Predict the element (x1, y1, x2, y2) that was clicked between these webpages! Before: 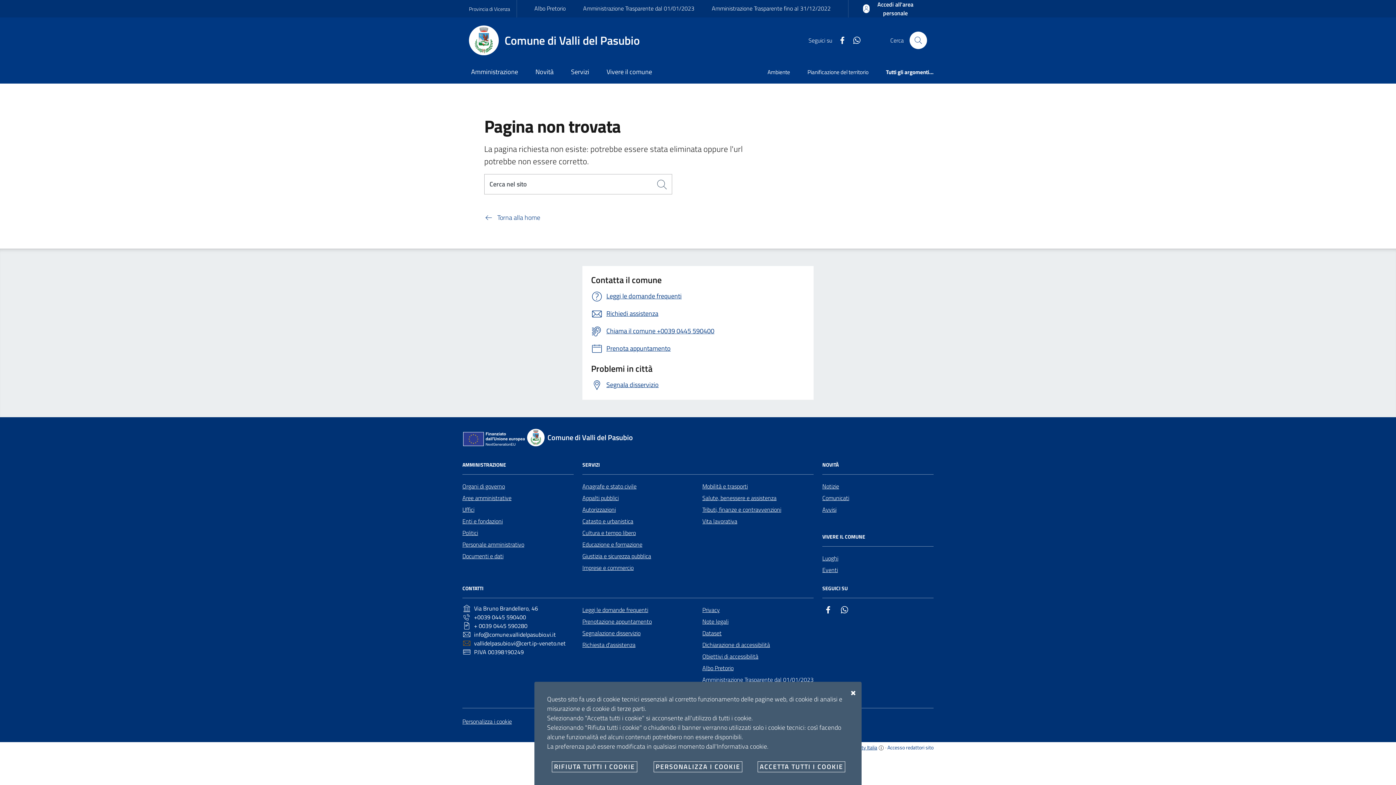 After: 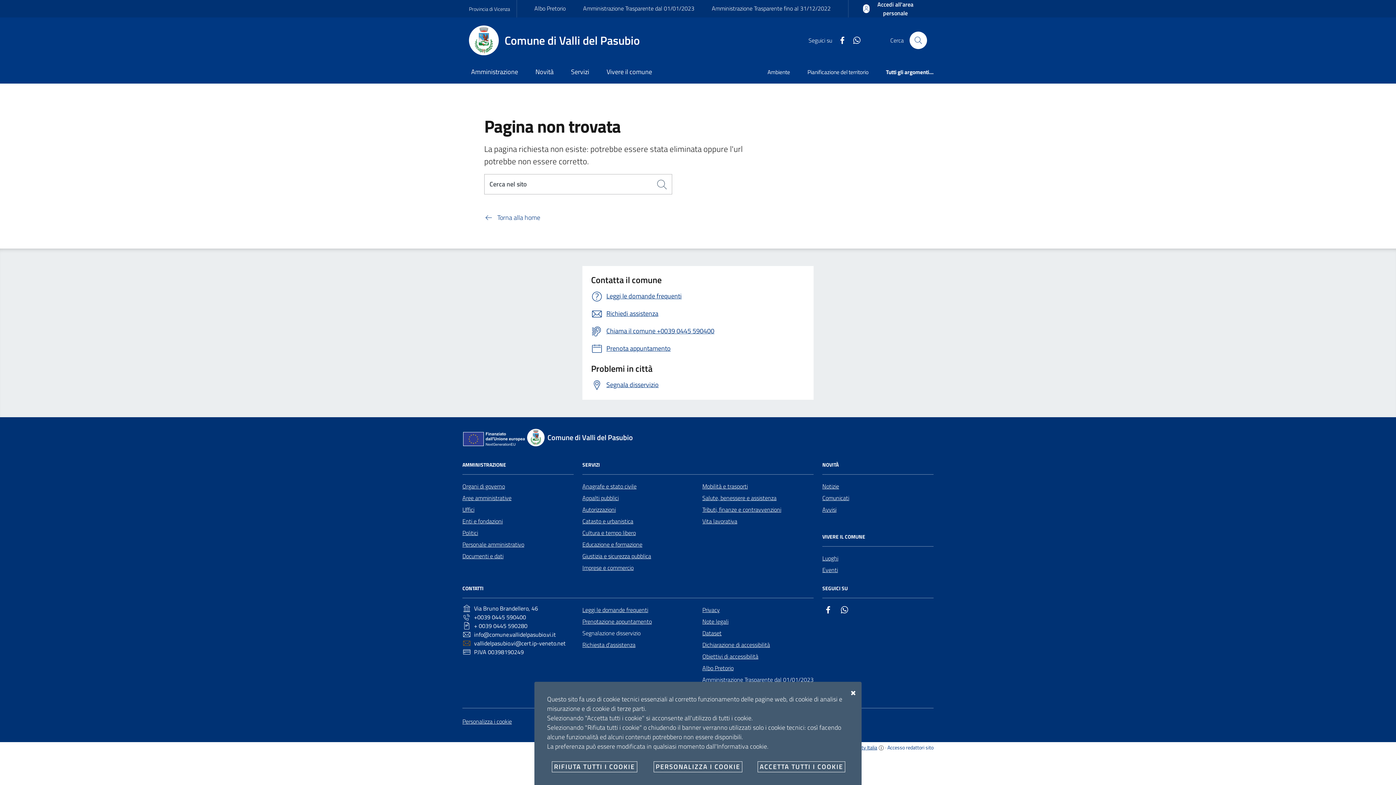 Action: bbox: (582, 627, 640, 639) label: Segnalazione disservizio